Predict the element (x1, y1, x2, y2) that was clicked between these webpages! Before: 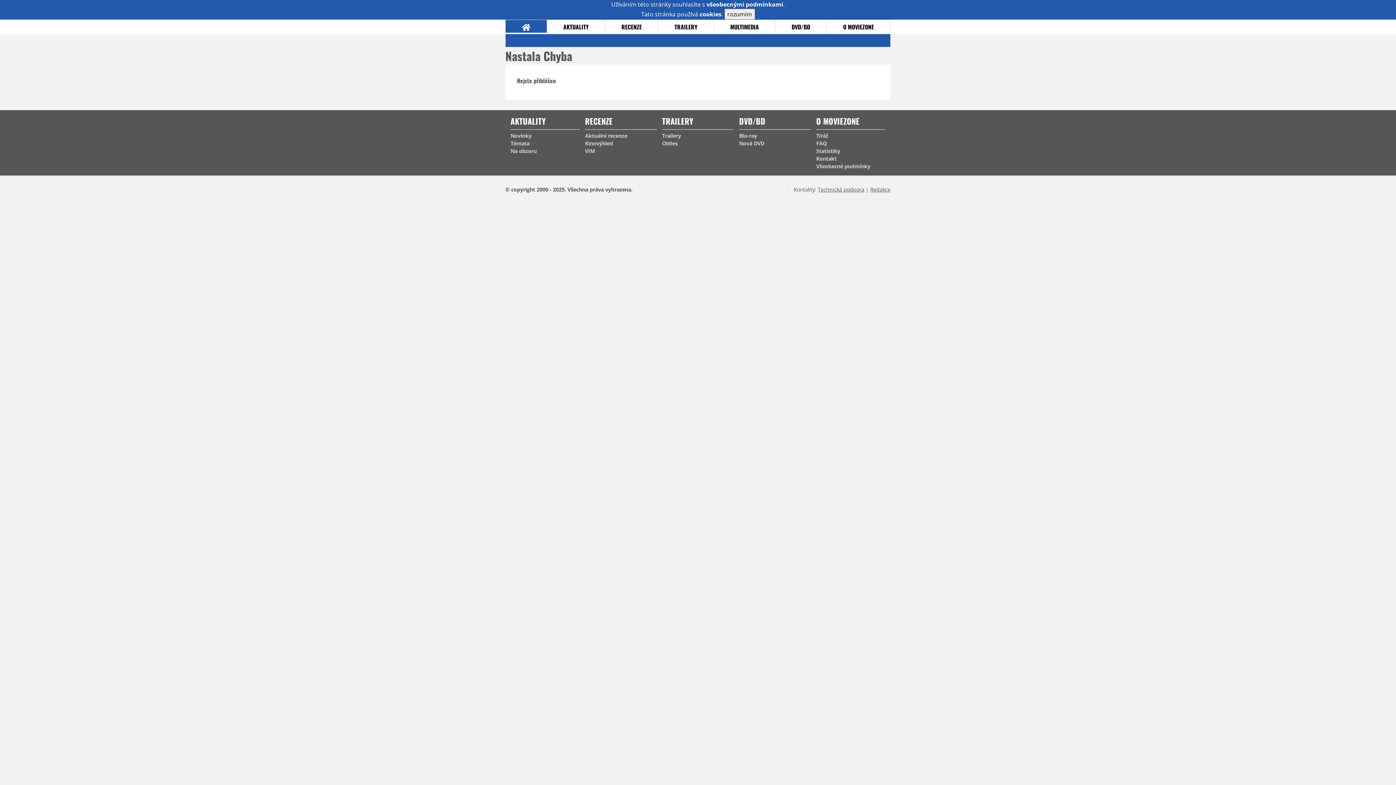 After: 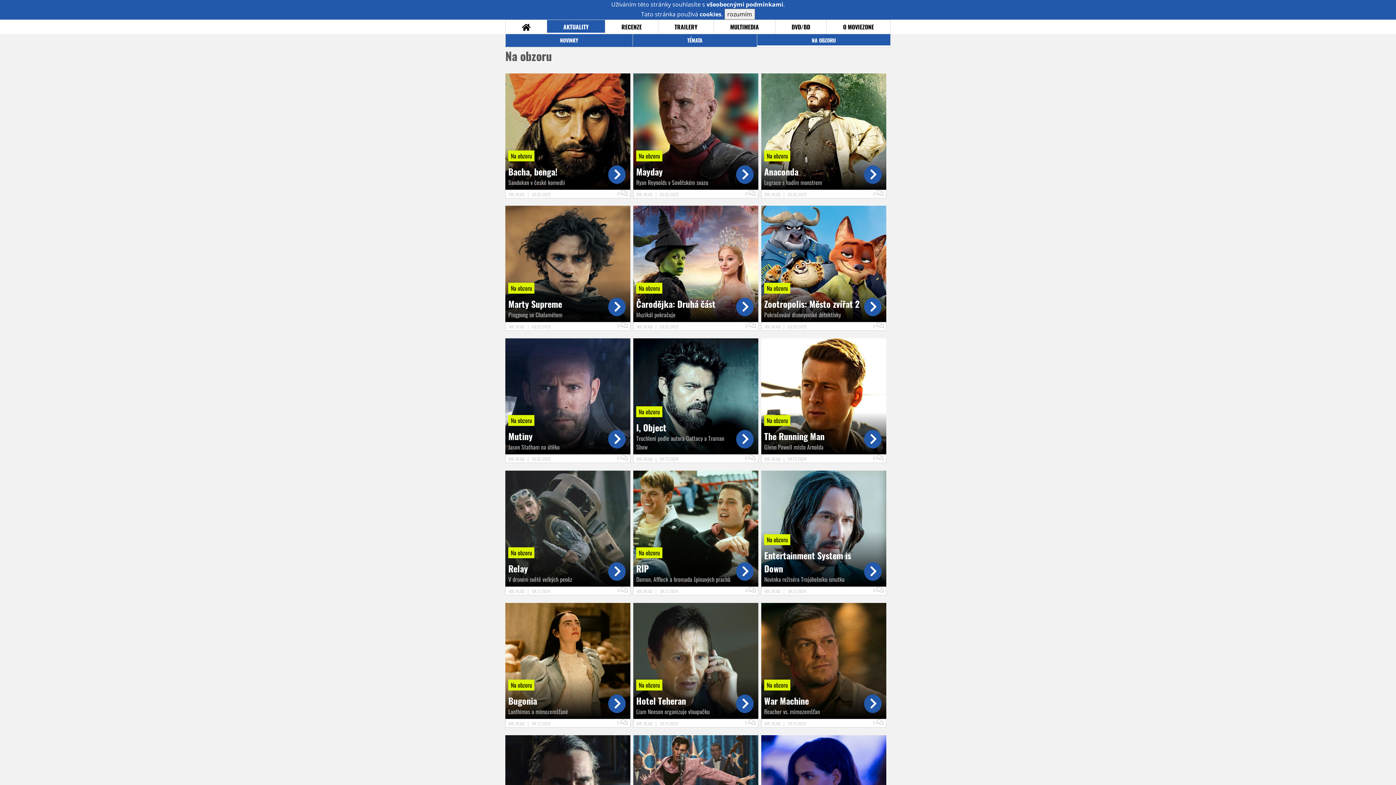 Action: bbox: (510, 147, 579, 154) label: Na obzoru